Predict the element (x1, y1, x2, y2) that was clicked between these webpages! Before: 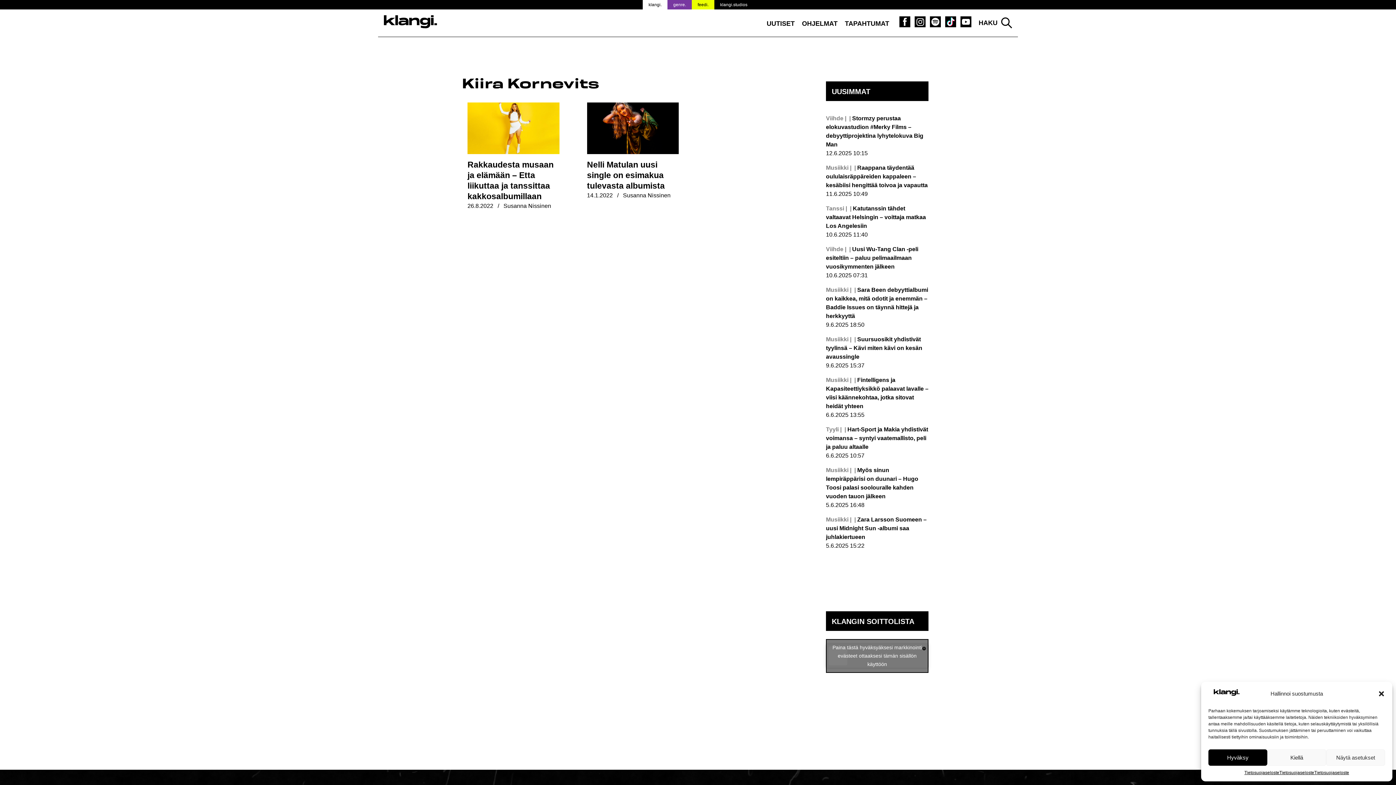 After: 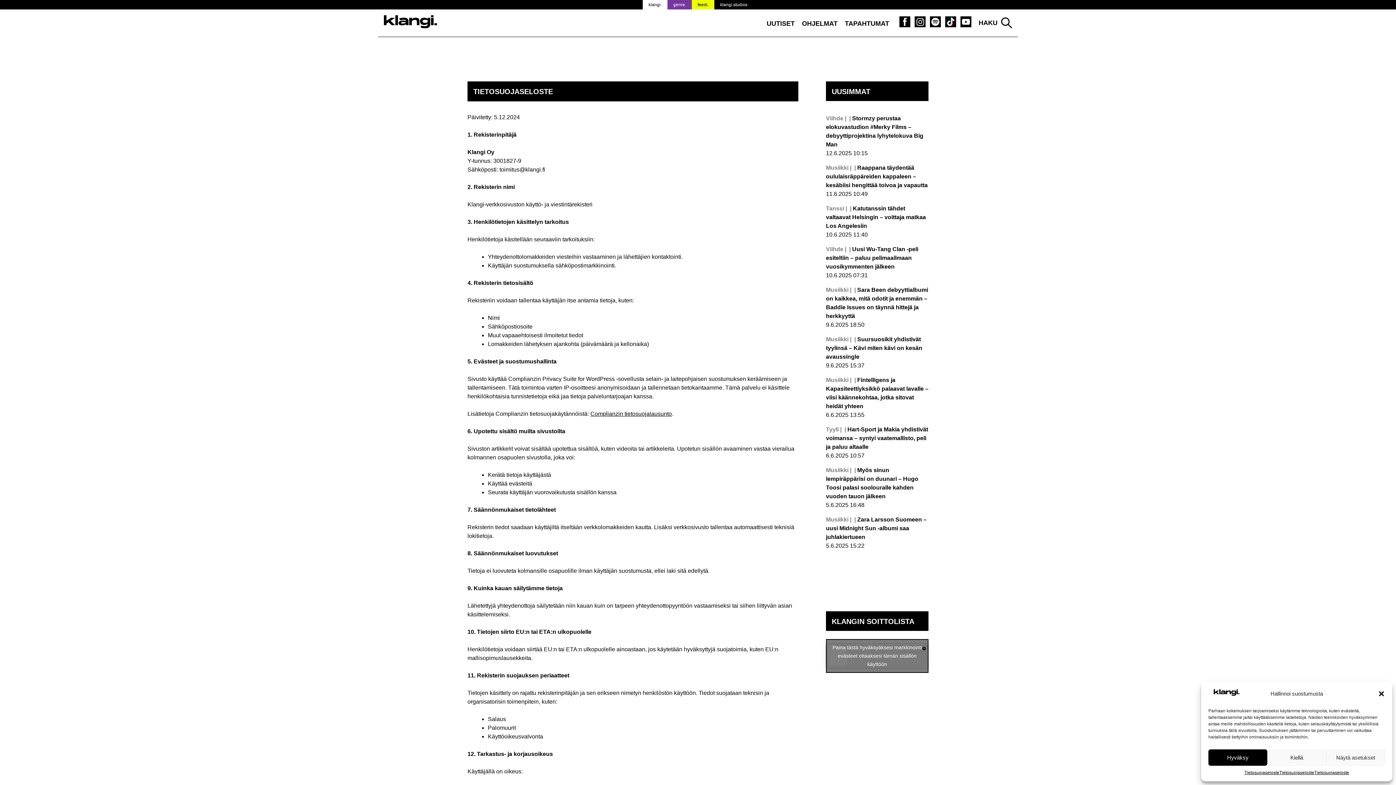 Action: label: Tietosuojaseloste bbox: (1279, 769, 1314, 776)